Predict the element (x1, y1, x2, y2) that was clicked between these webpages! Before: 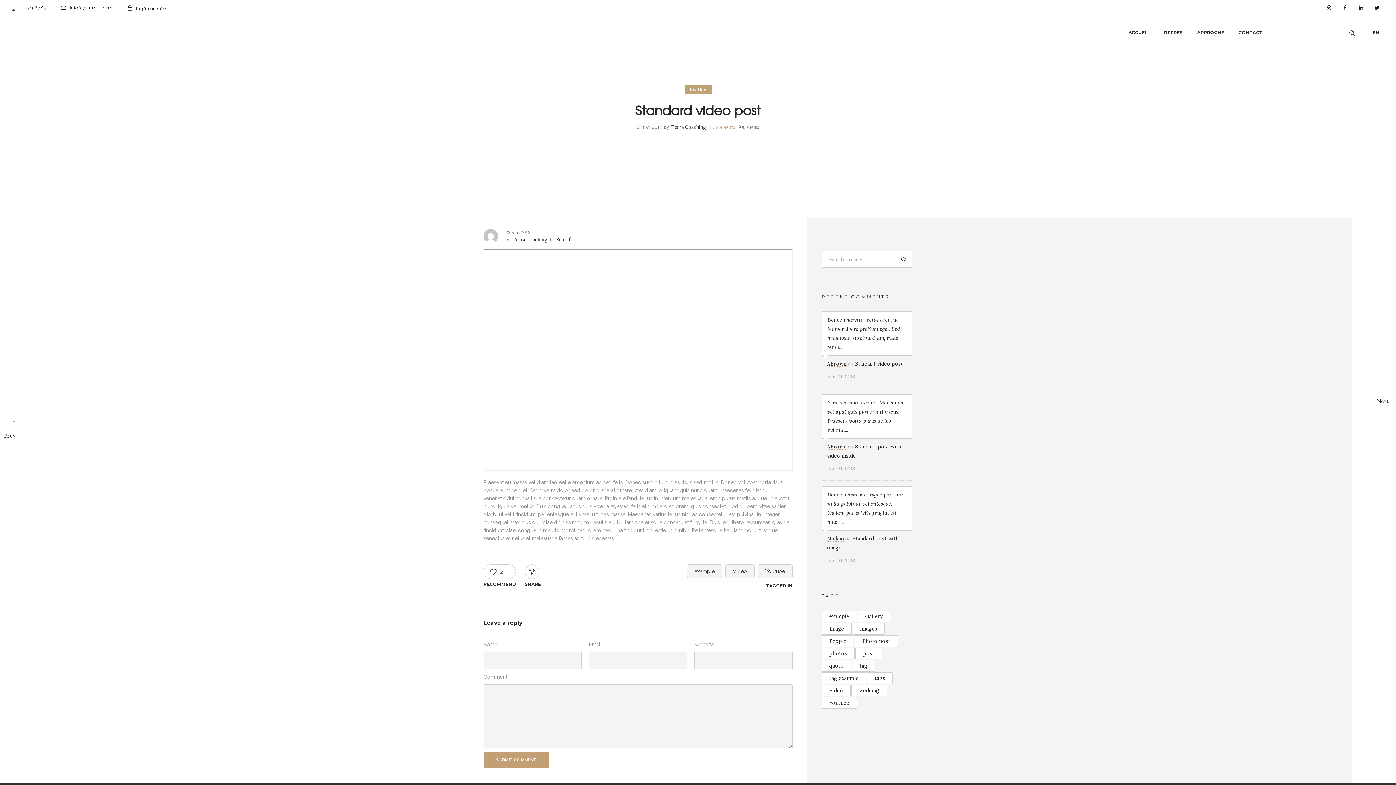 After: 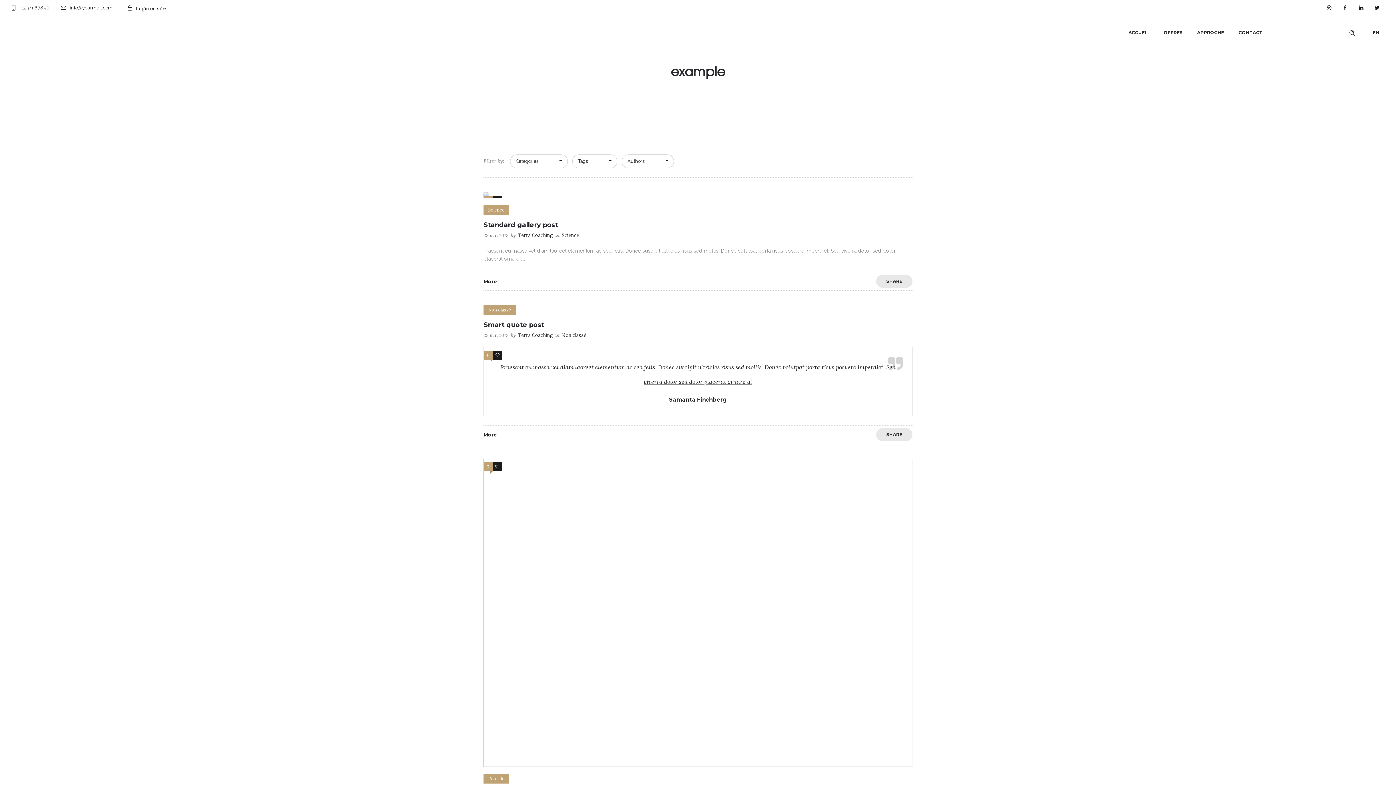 Action: bbox: (821, 610, 857, 622) label: example (11 éléments)